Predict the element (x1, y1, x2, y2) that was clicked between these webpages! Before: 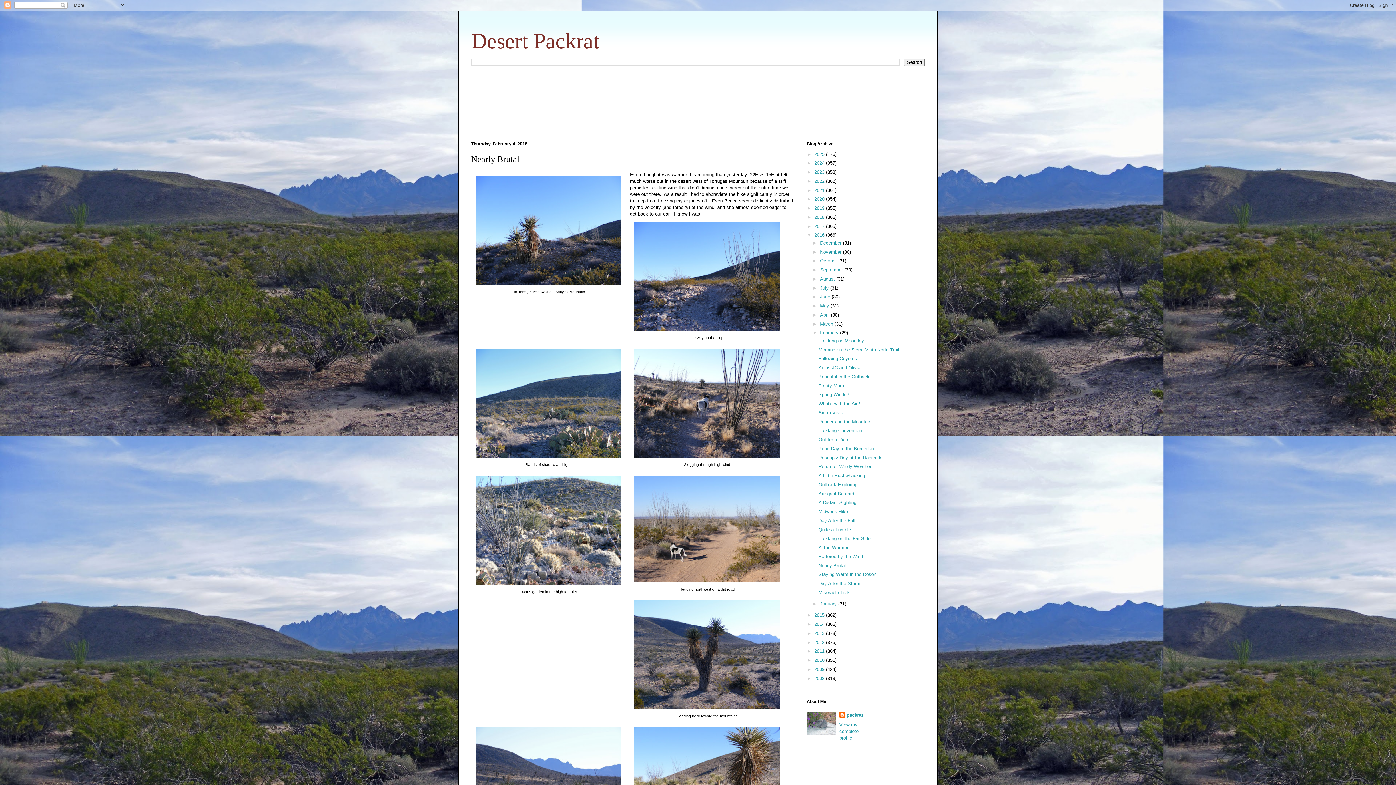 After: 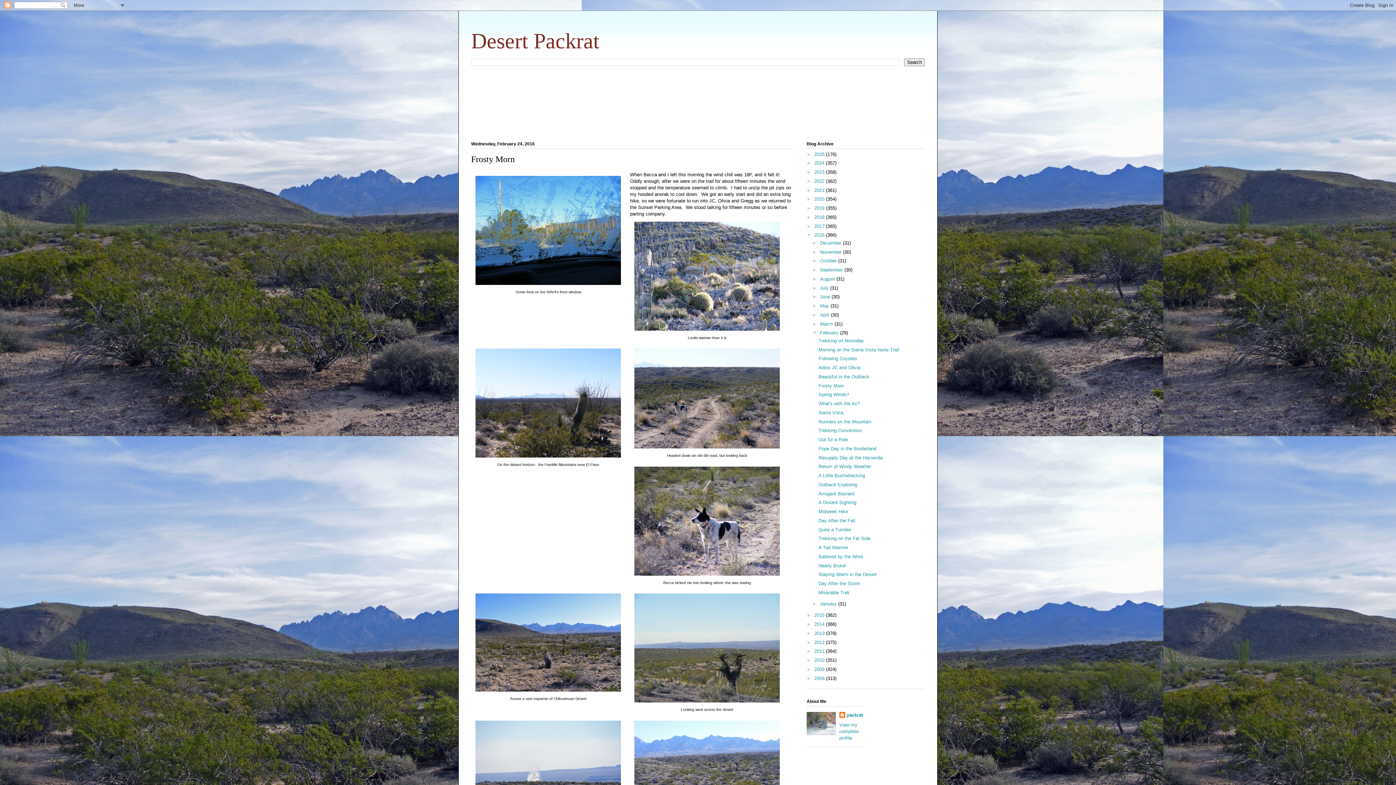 Action: bbox: (818, 383, 844, 388) label: Frosty Morn